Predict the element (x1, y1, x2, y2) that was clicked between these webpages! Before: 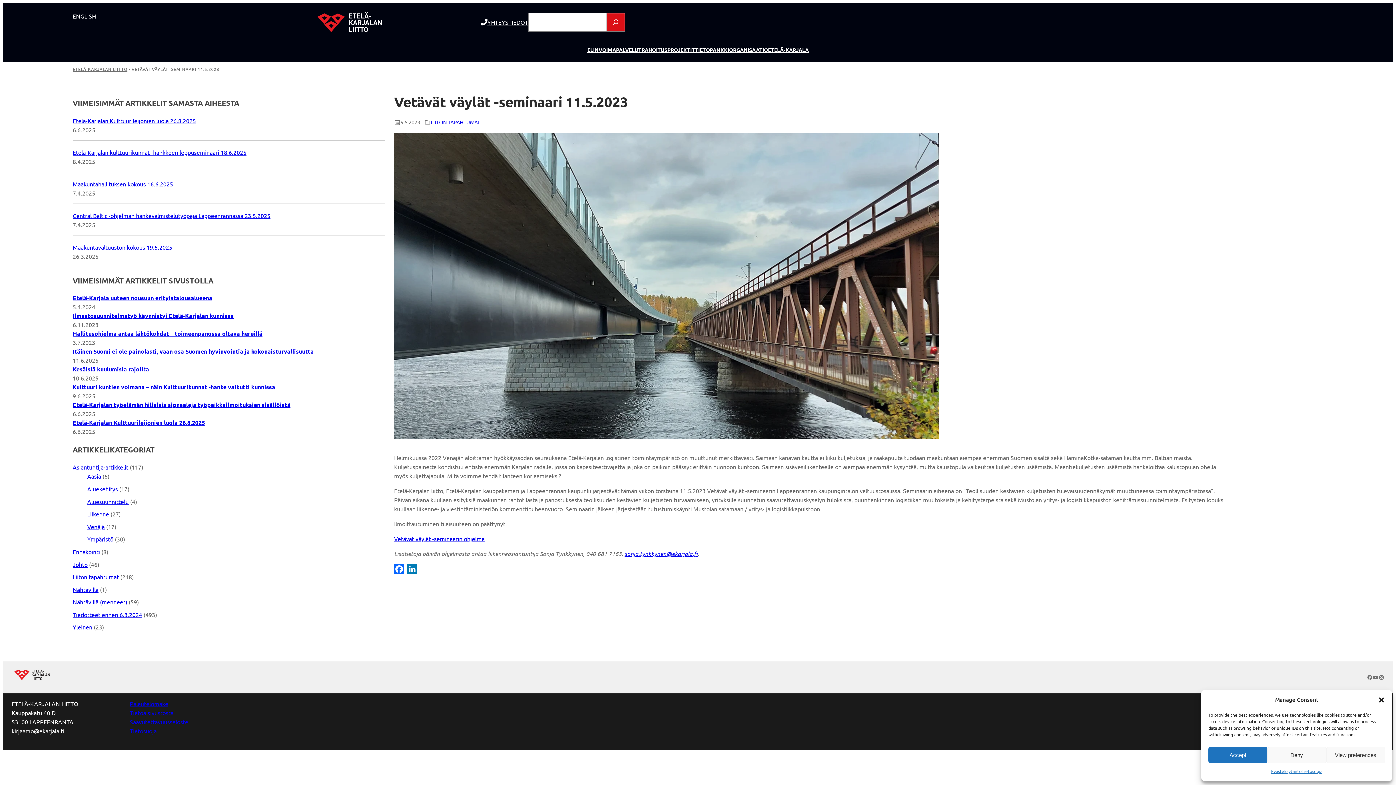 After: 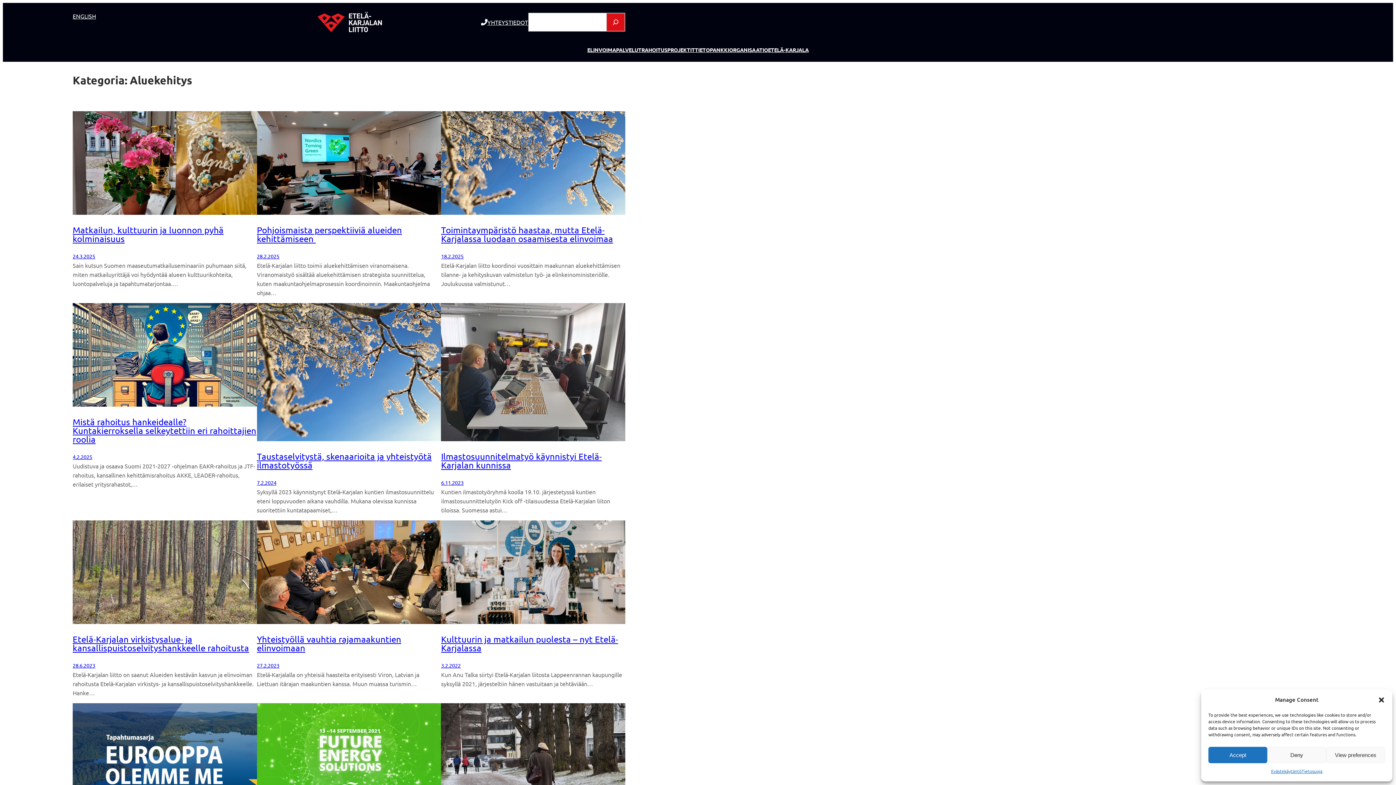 Action: bbox: (87, 485, 117, 496) label: Aluekehitys